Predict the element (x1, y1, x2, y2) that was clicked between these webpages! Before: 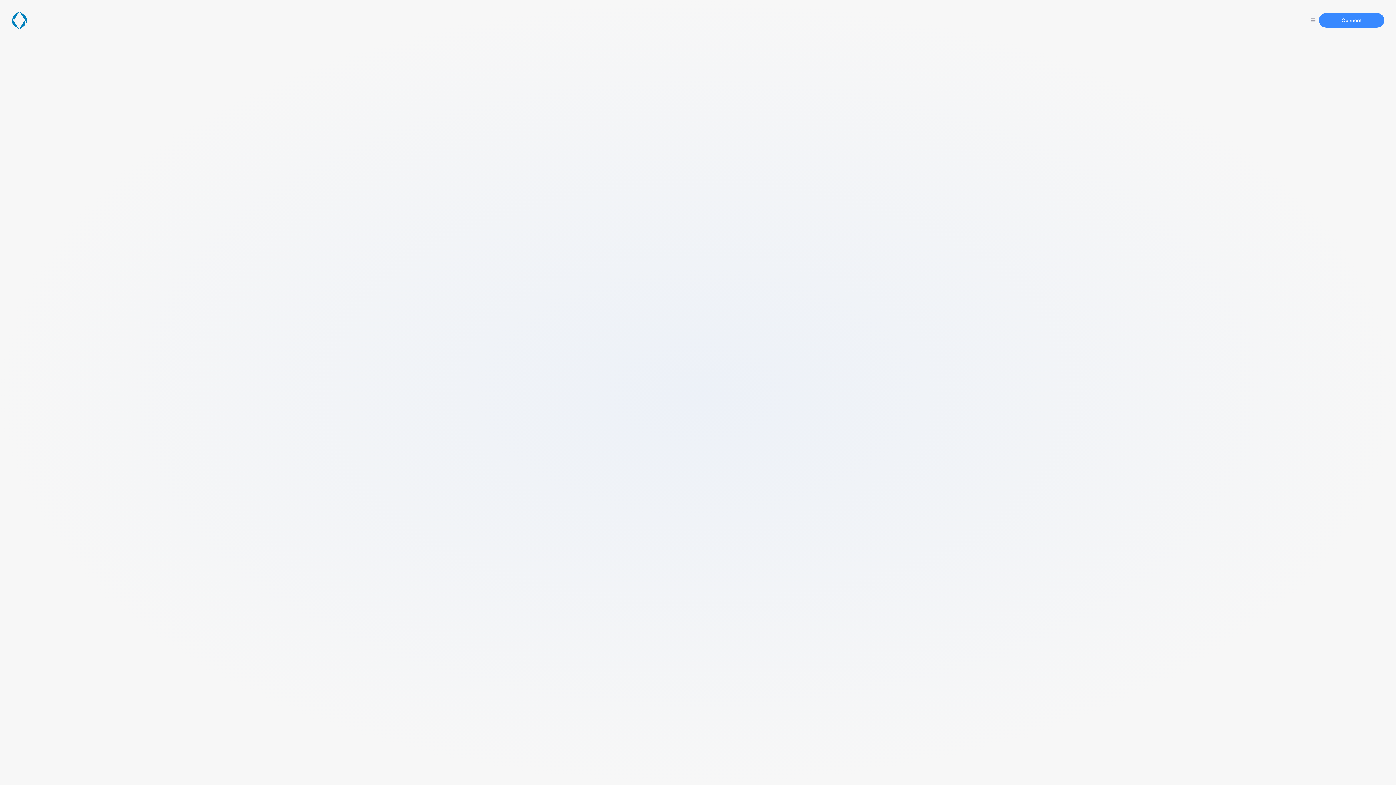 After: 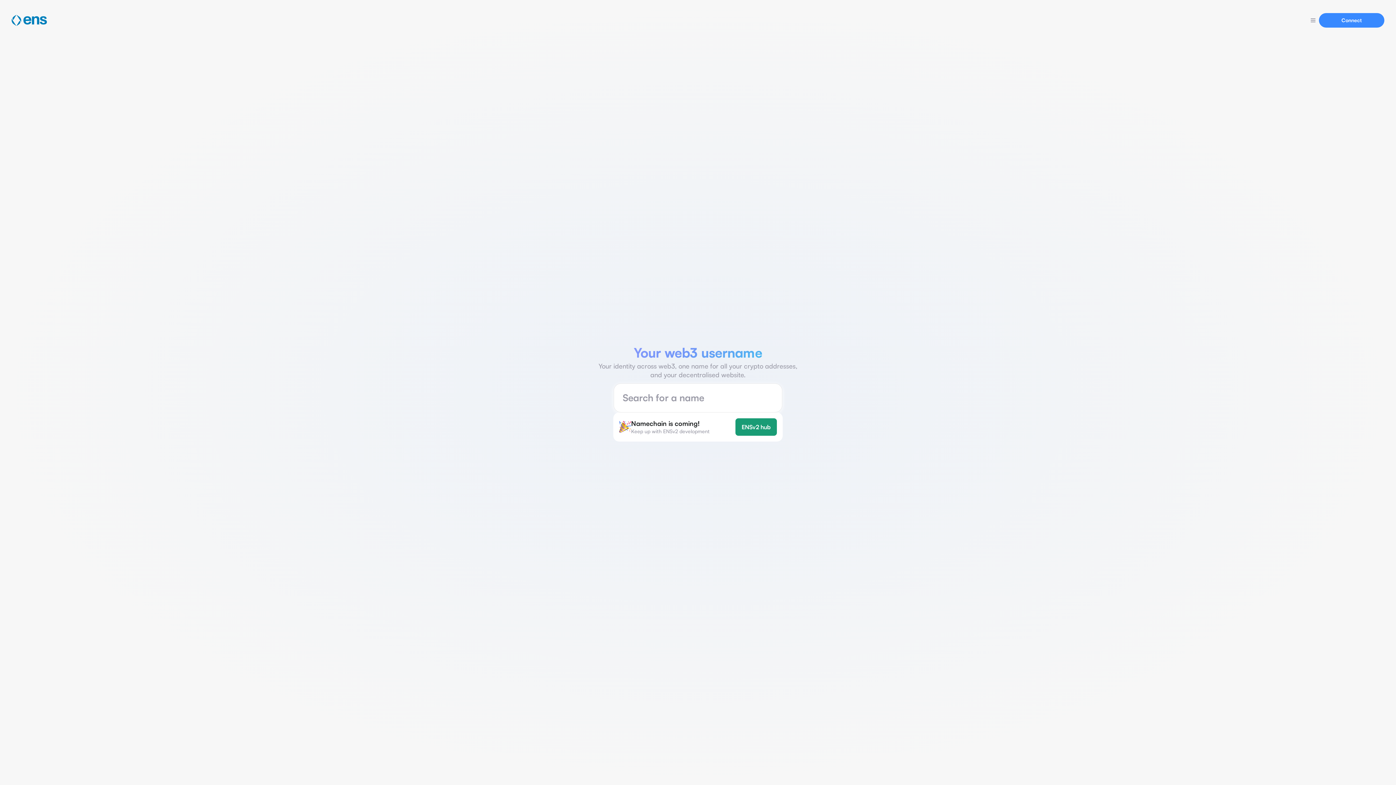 Action: bbox: (11, 11, 26, 29)